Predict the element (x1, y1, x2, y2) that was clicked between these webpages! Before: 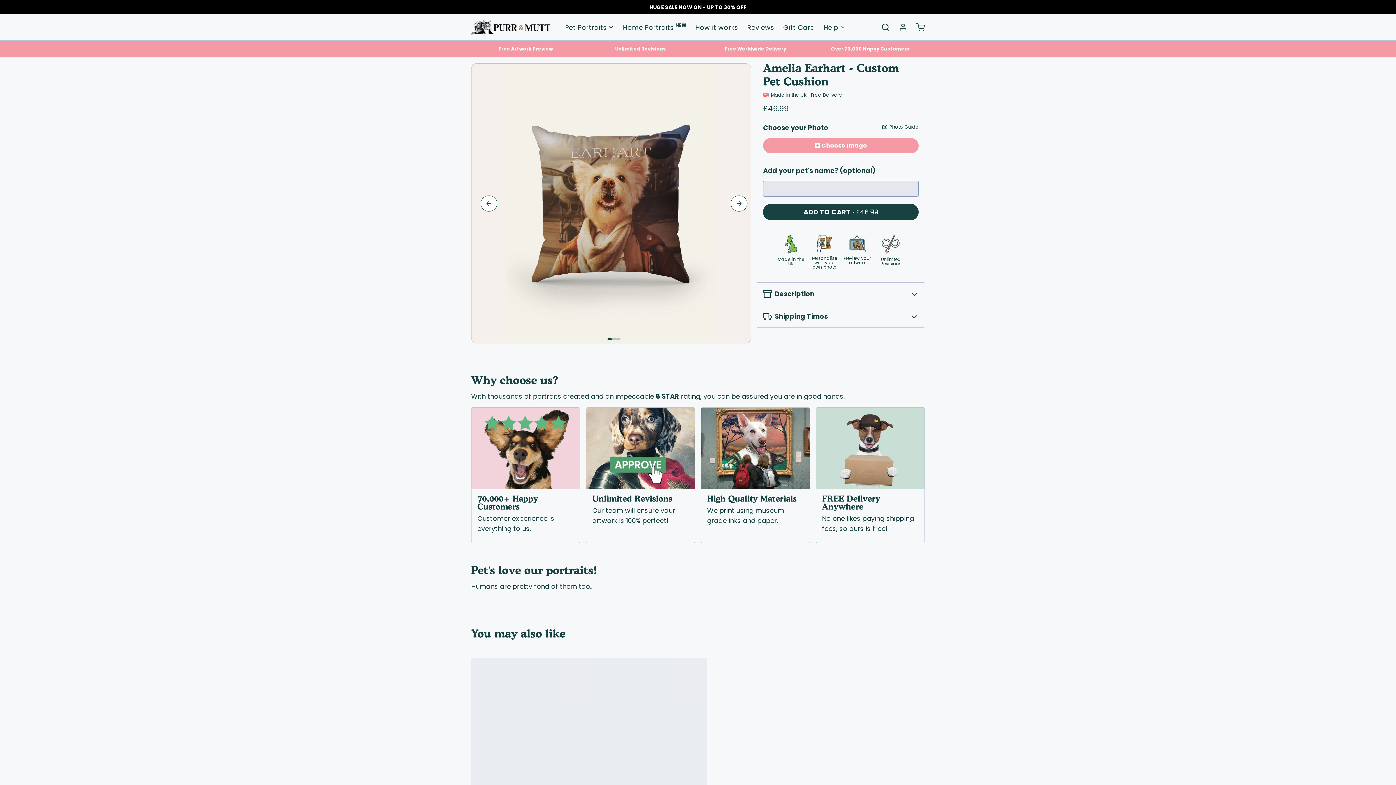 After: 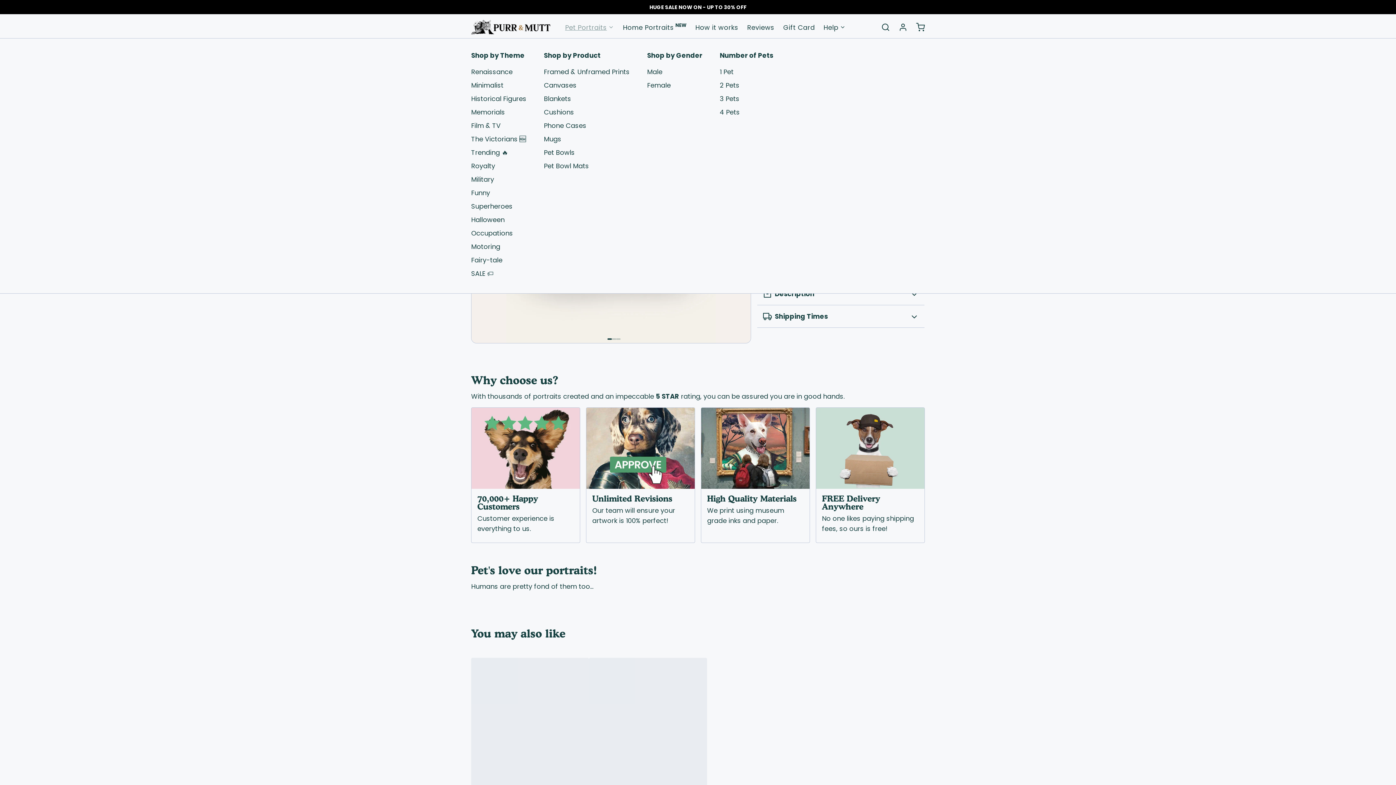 Action: bbox: (559, 16, 614, 38) label: Pet Portraits